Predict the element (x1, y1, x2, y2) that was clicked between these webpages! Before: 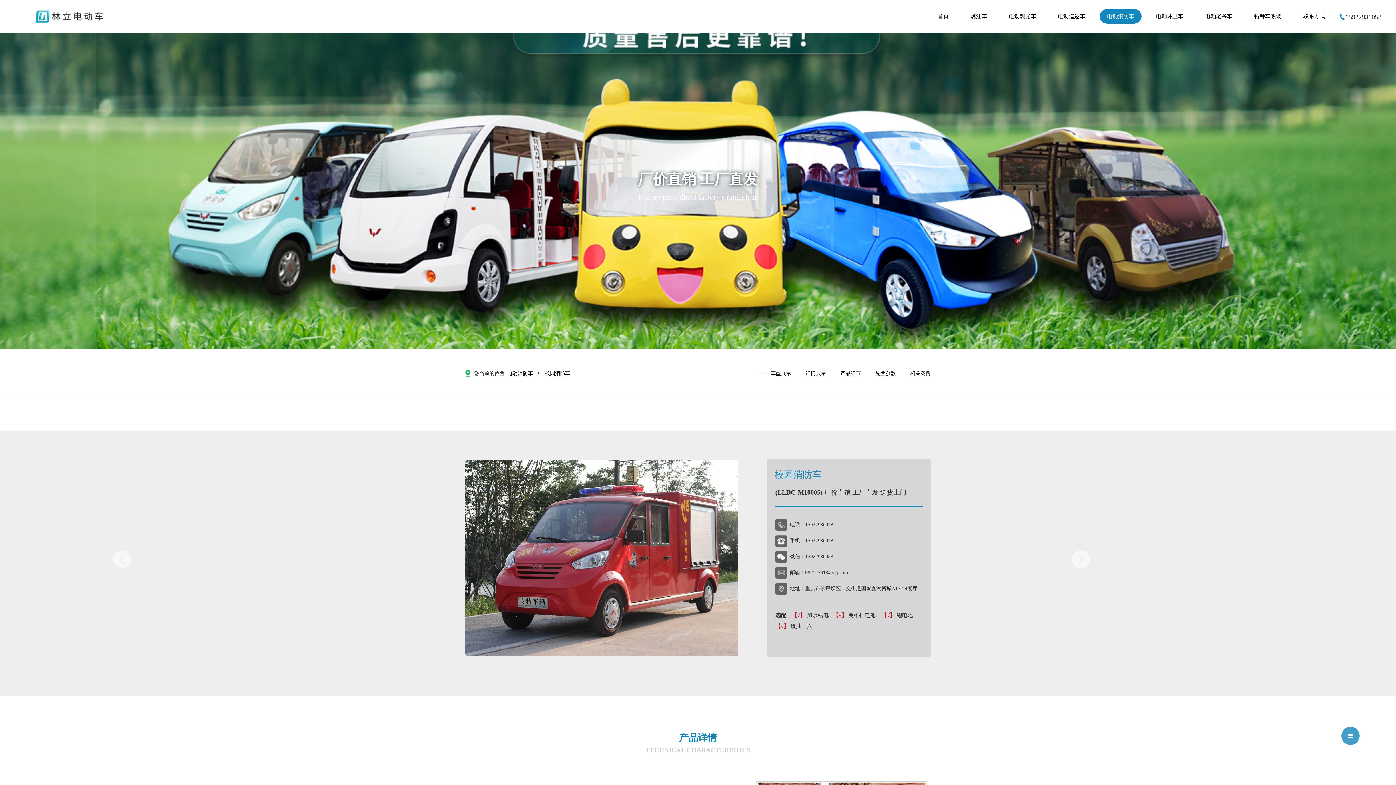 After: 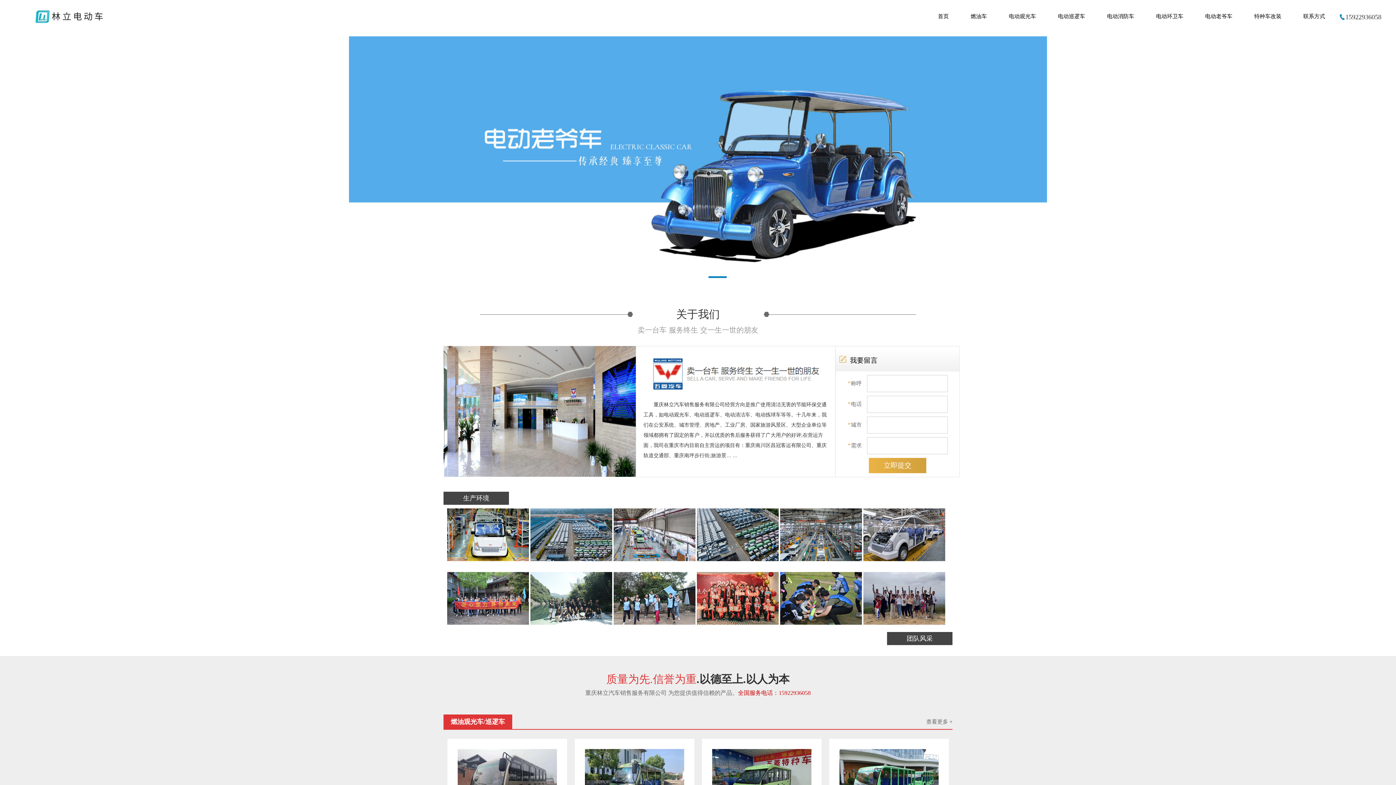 Action: bbox: (930, 9, 956, 23) label: 首页